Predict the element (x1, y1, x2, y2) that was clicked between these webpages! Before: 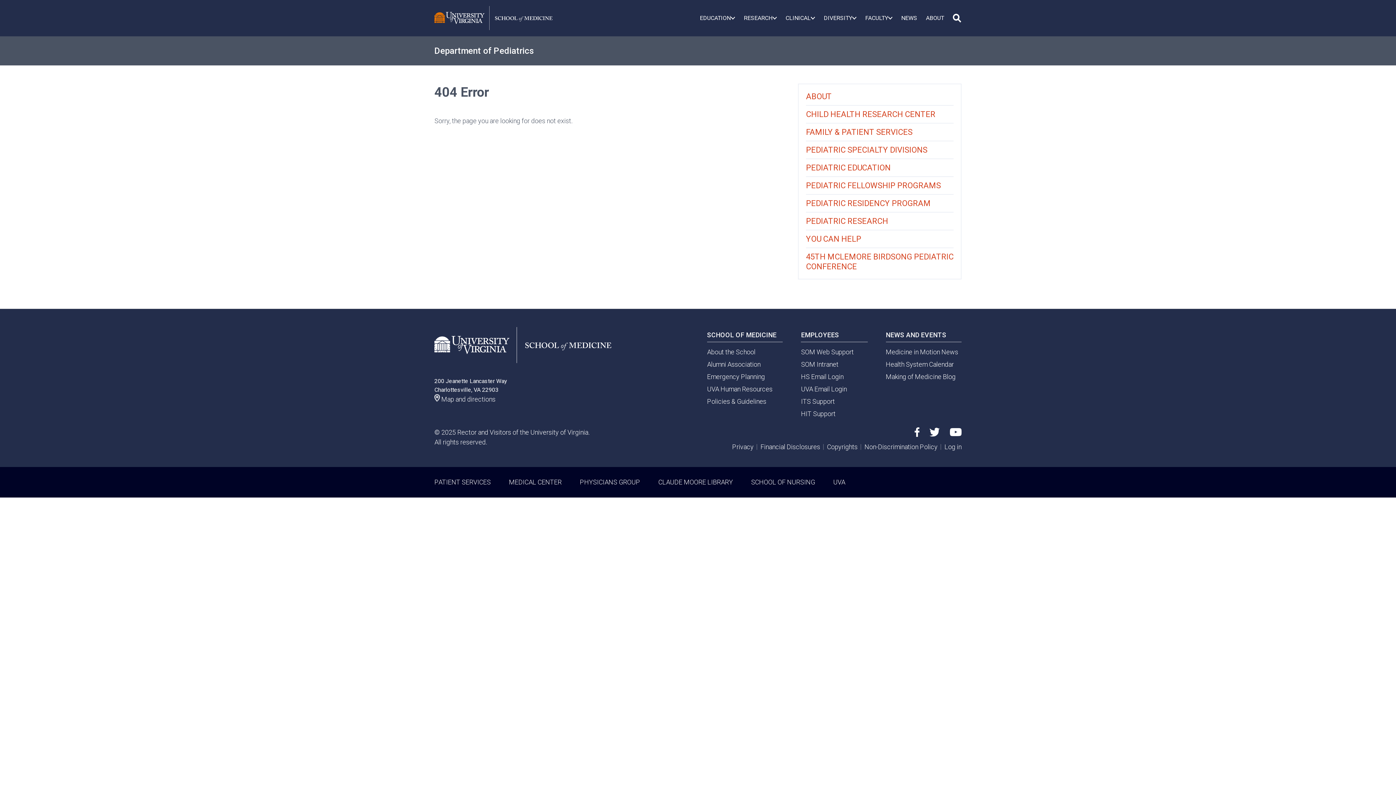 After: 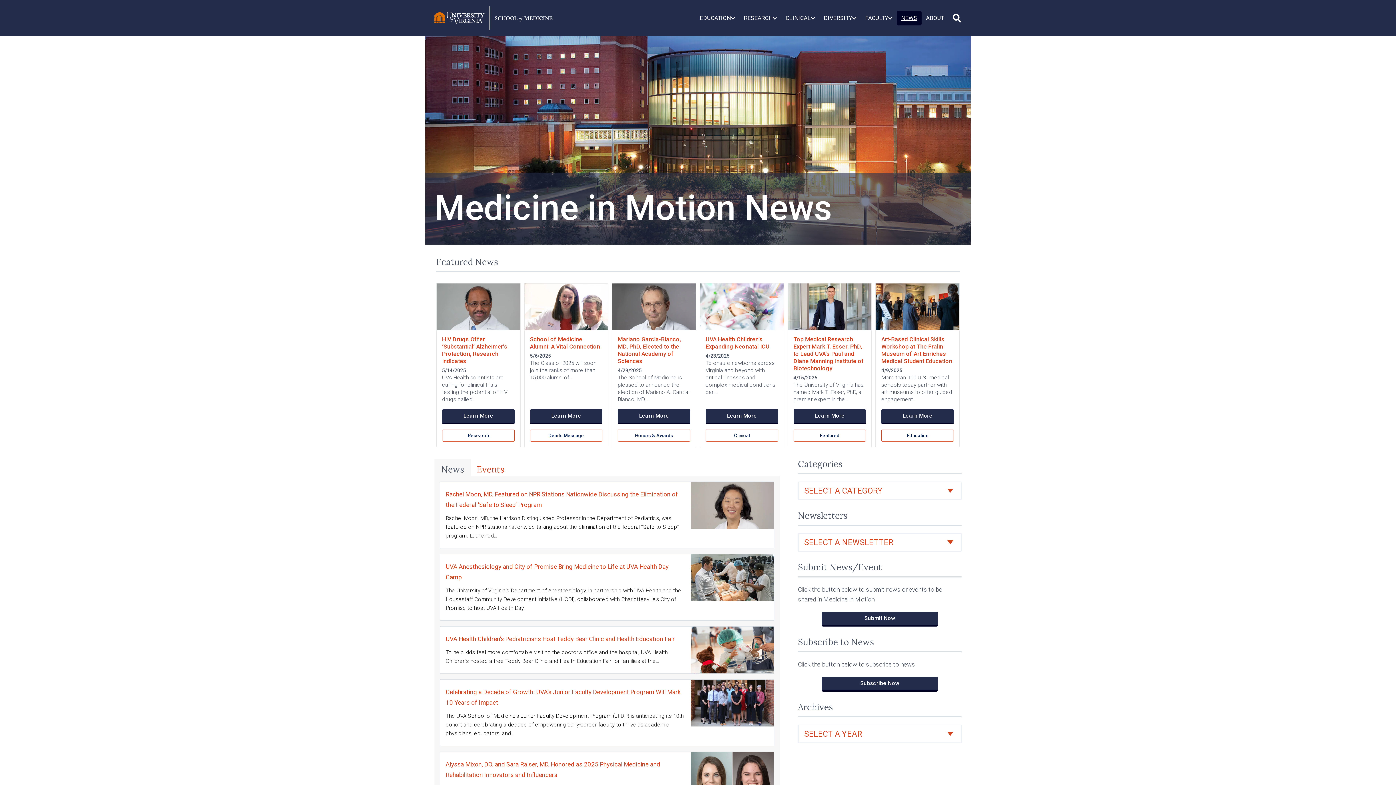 Action: label: NEWS bbox: (897, 10, 921, 25)